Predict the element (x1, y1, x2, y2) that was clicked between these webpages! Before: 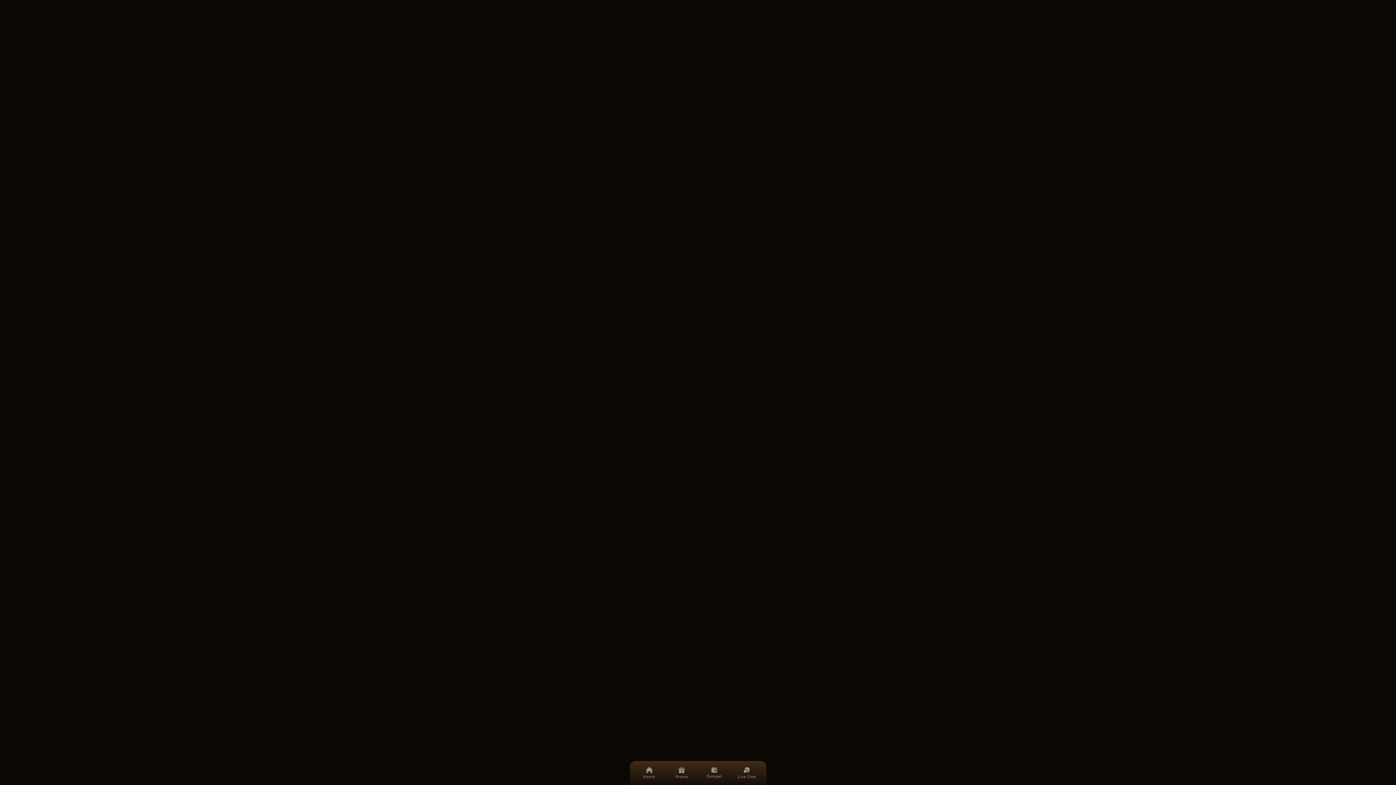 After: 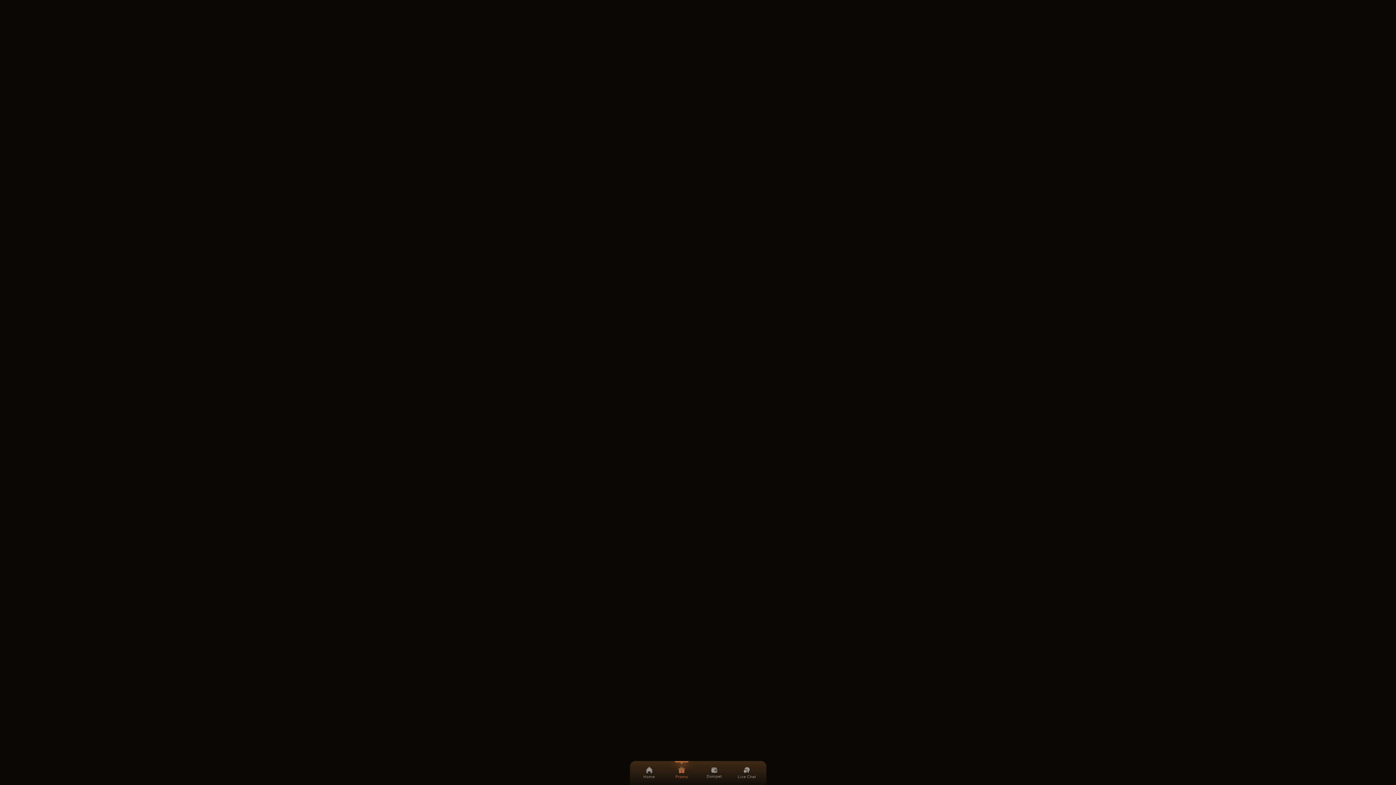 Action: label: Promo bbox: (669, 761, 694, 785)